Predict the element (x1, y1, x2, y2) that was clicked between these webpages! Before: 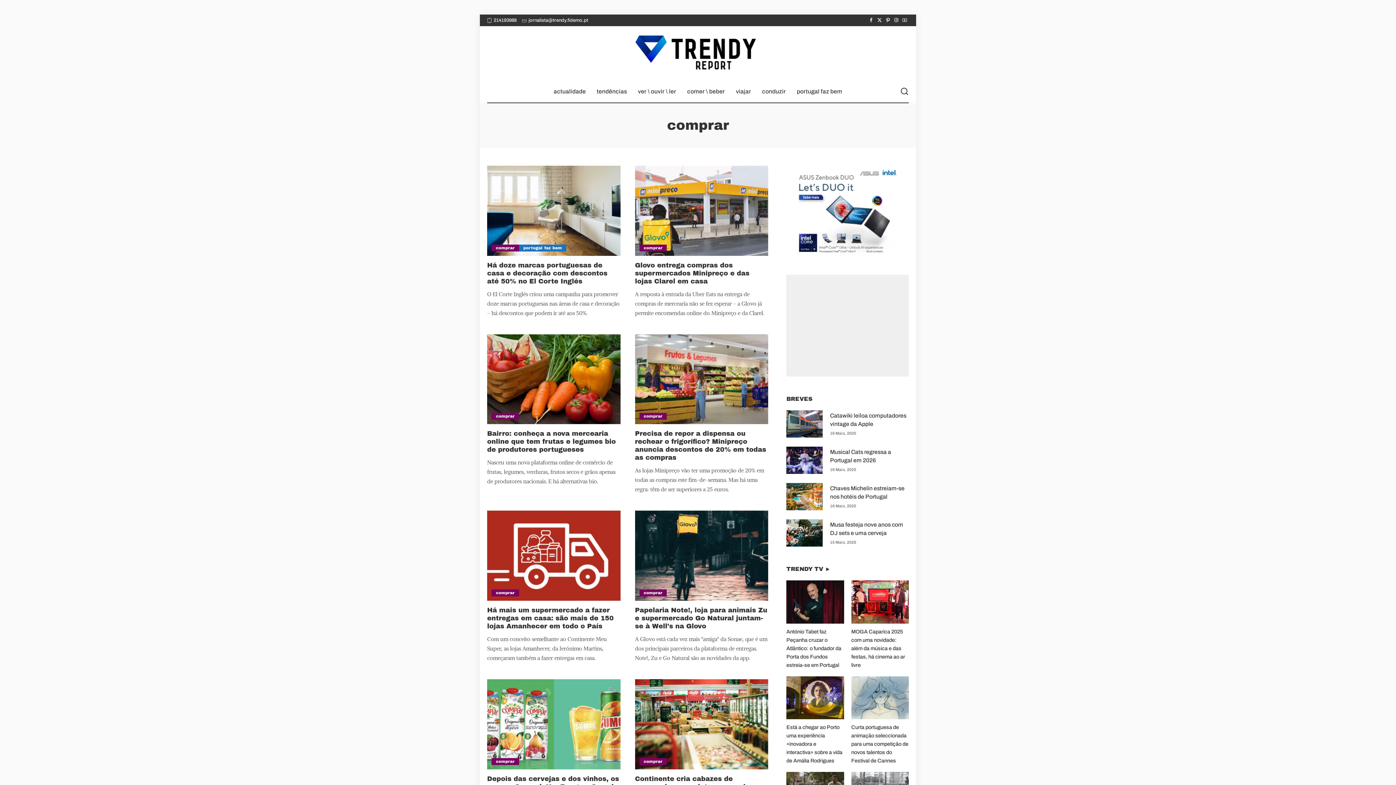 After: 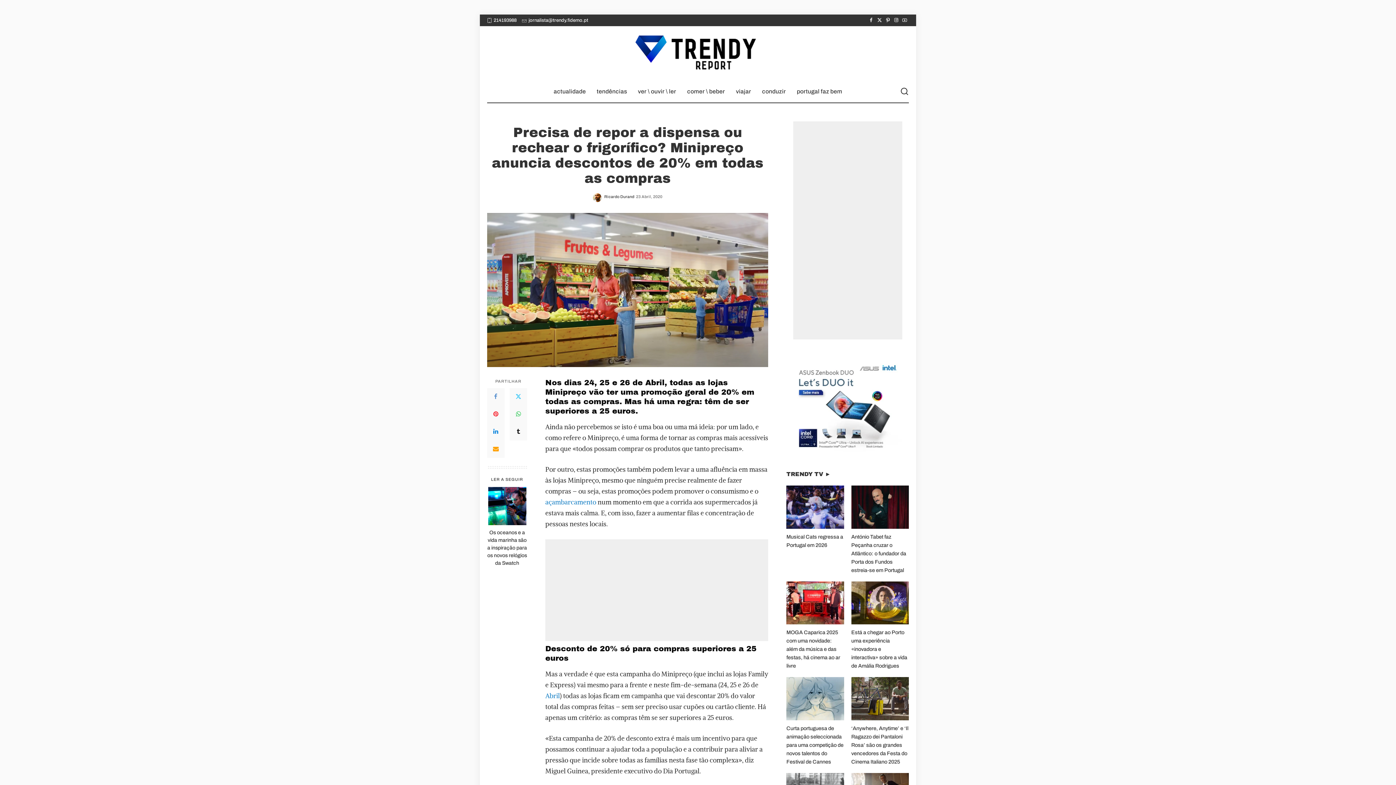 Action: bbox: (635, 430, 766, 461) label: Precisa de repor a dispensa ou rechear o frigorífico? Minipreço anuncia descontos de 20% em todas as compras